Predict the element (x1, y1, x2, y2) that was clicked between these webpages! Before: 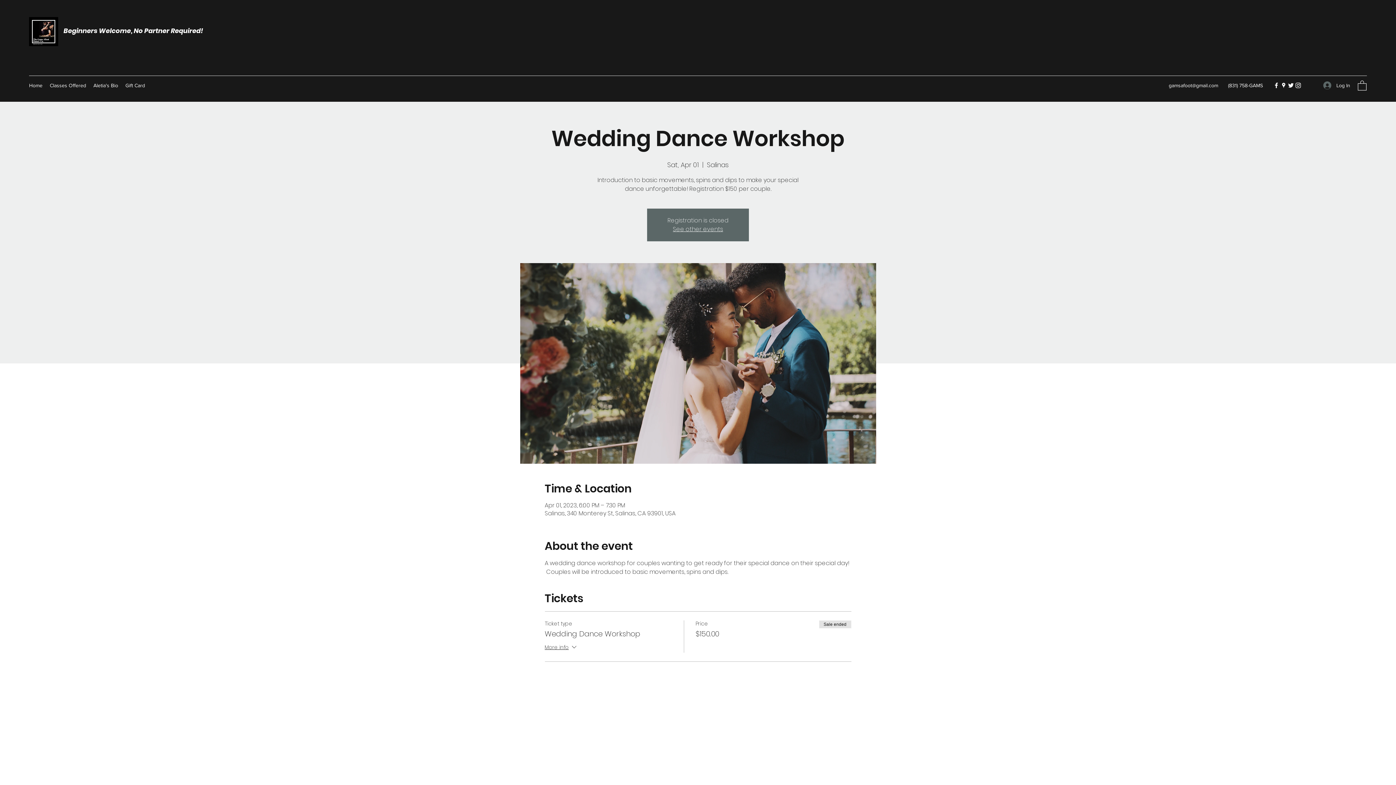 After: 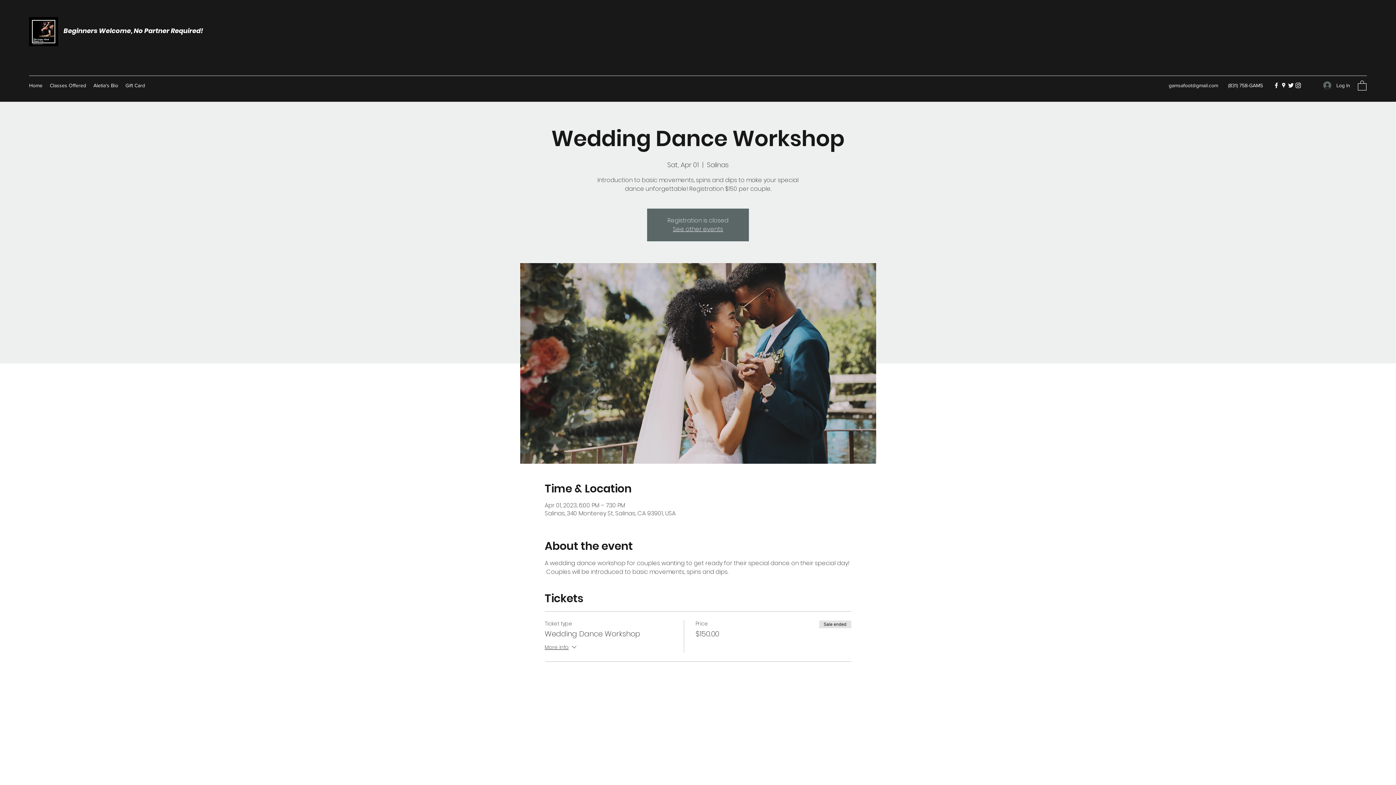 Action: bbox: (1294, 81, 1302, 89) label: Instagram